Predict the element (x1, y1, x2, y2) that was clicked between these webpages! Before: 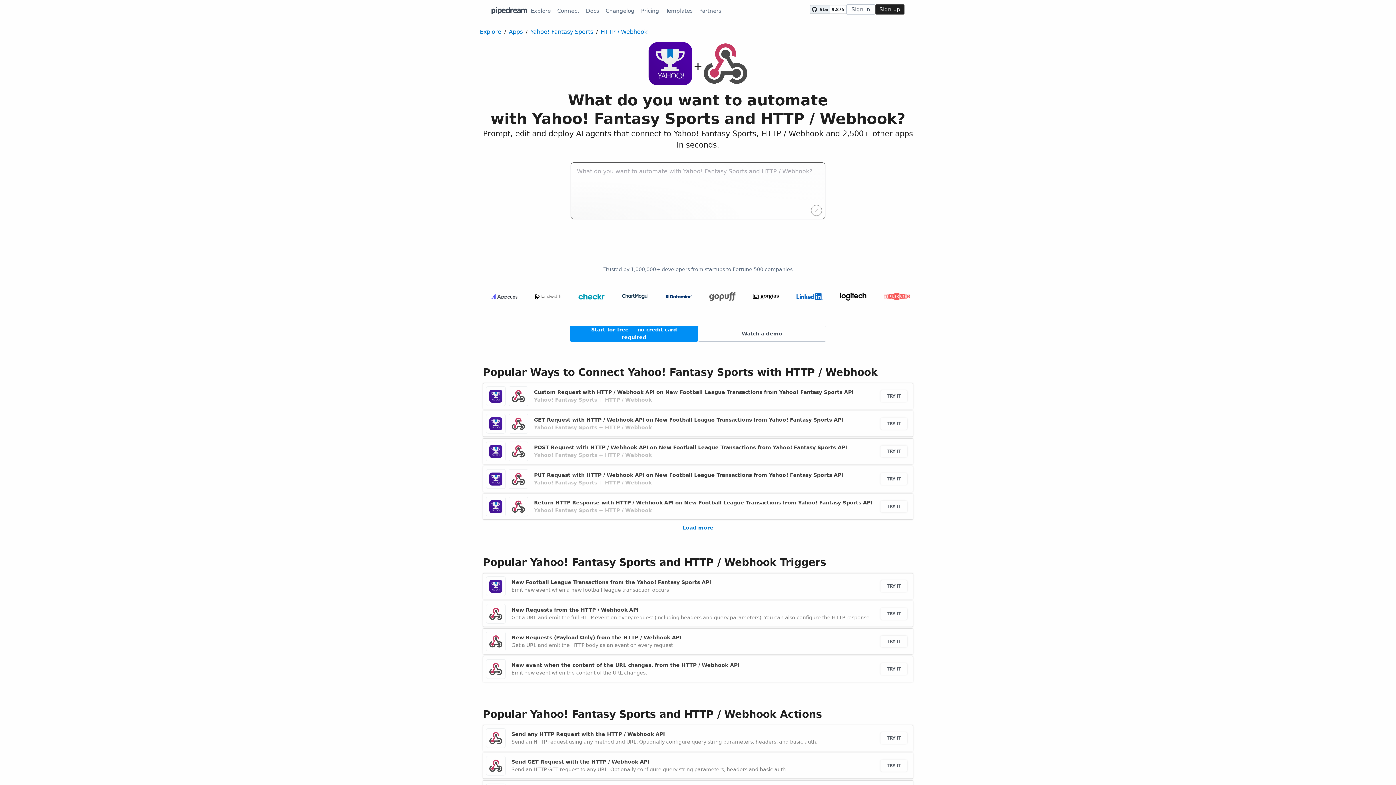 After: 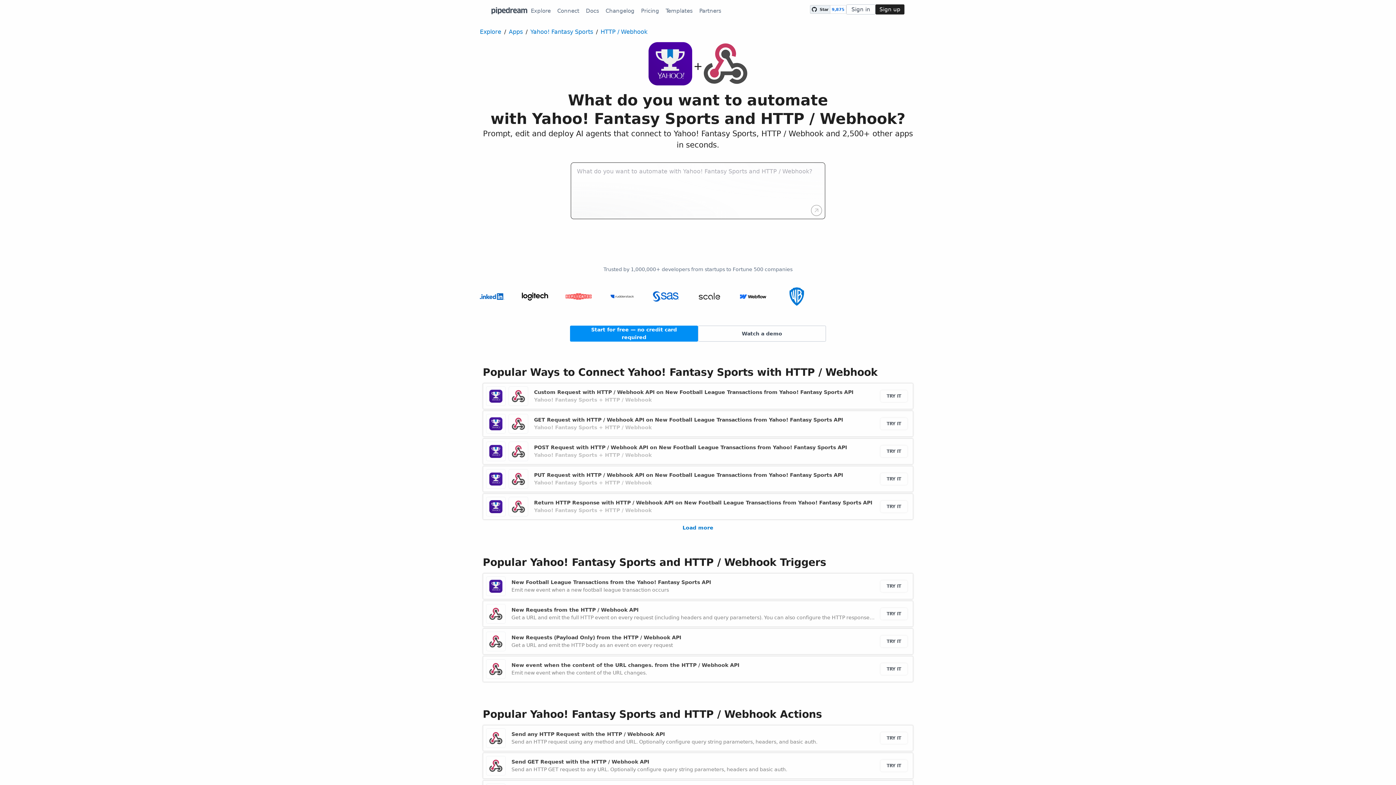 Action: label: 9875 stargazers on GitHub bbox: (830, 5, 846, 13)